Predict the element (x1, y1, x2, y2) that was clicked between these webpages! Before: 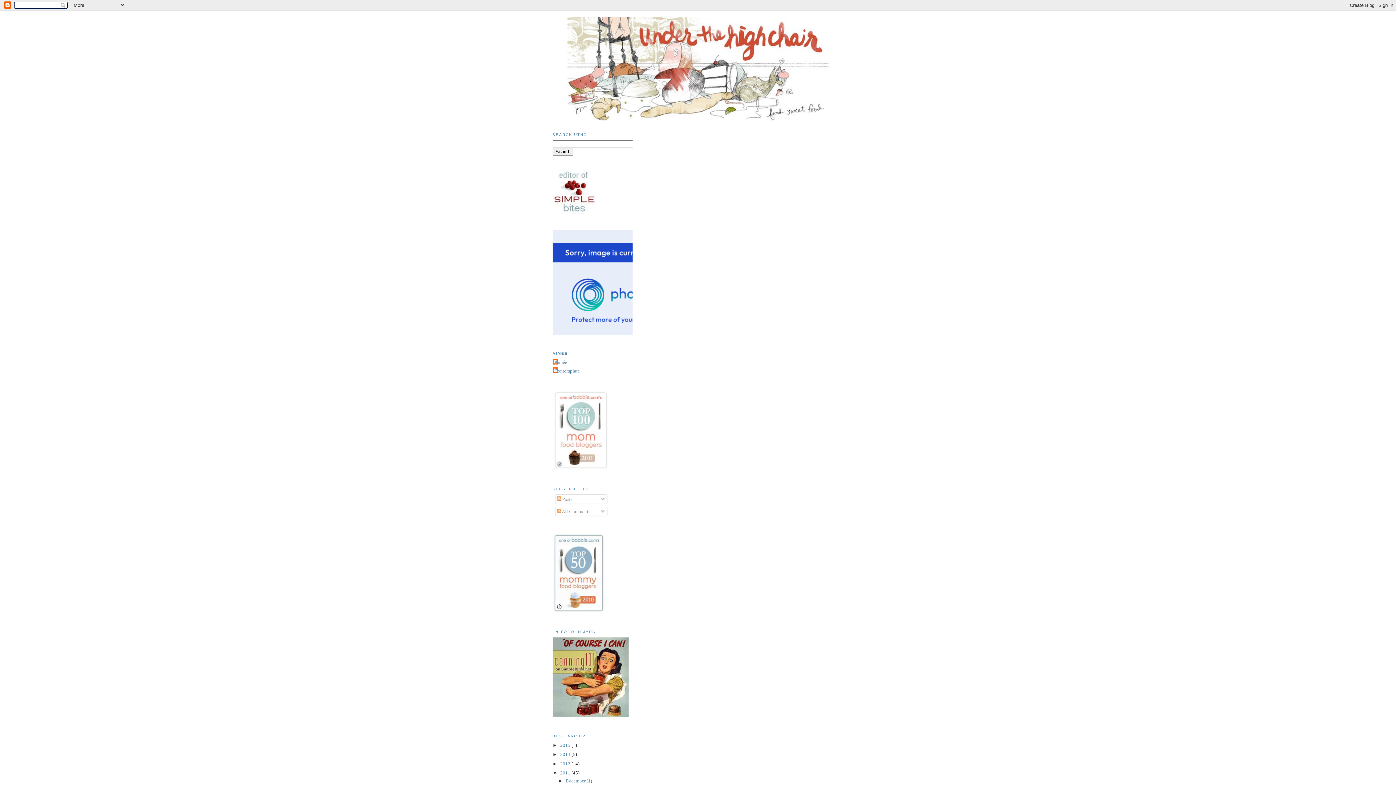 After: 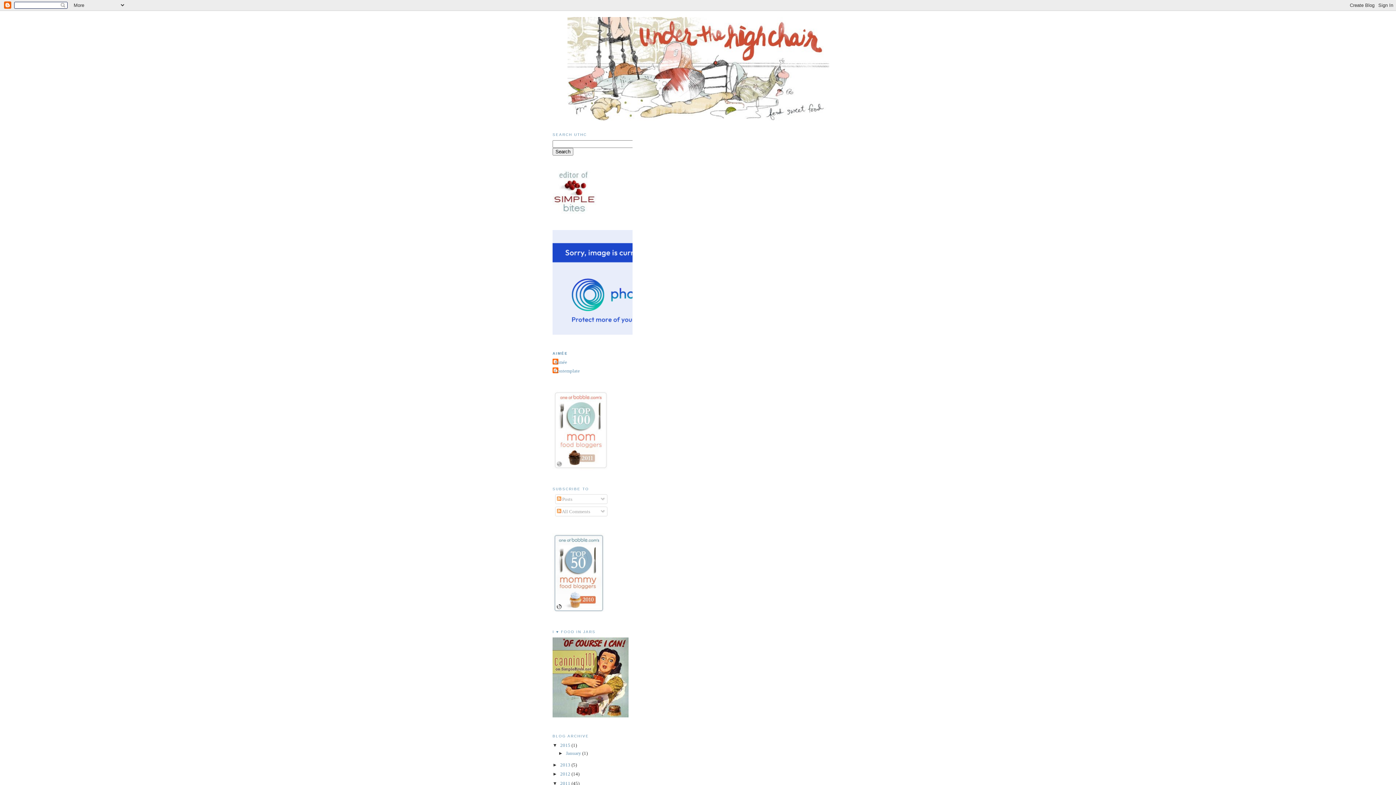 Action: bbox: (552, 742, 560, 748) label: ►  